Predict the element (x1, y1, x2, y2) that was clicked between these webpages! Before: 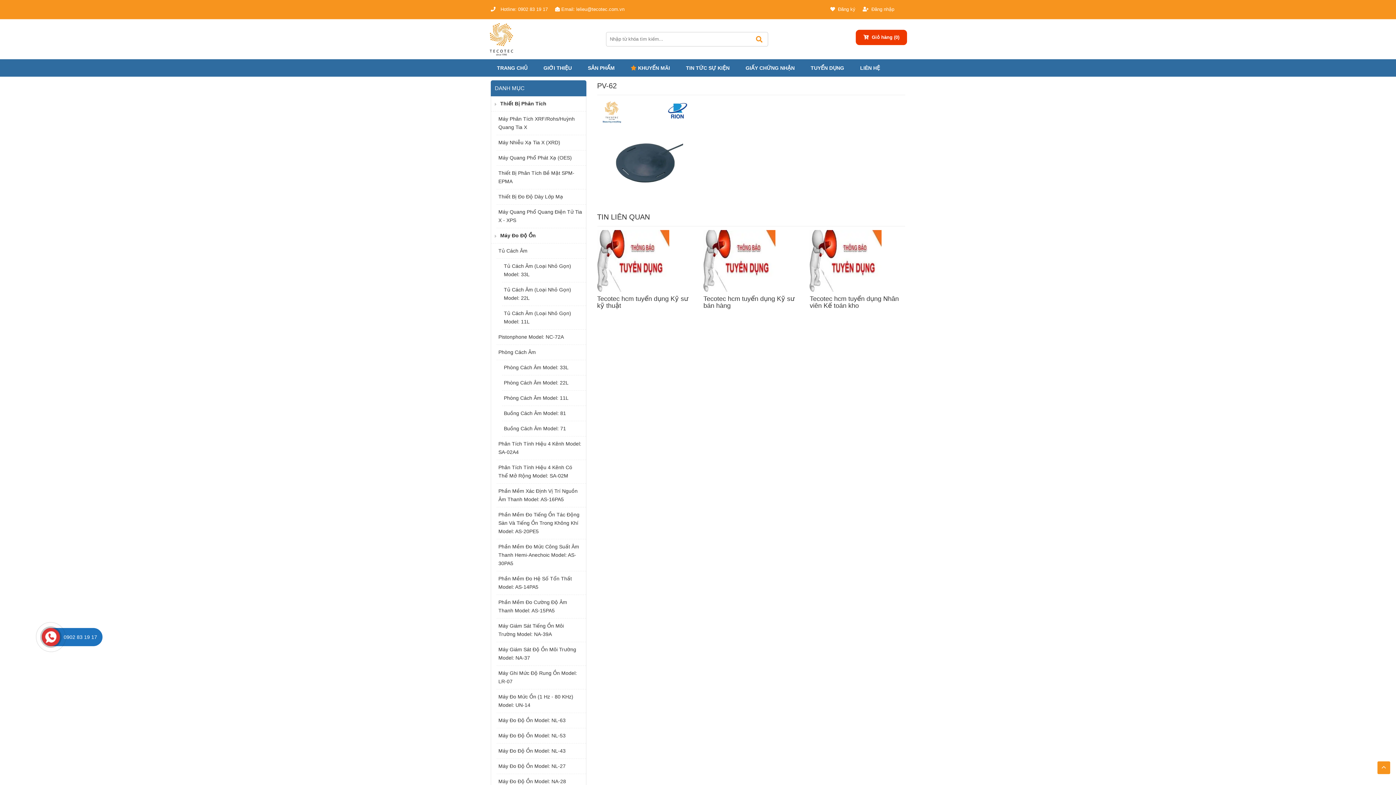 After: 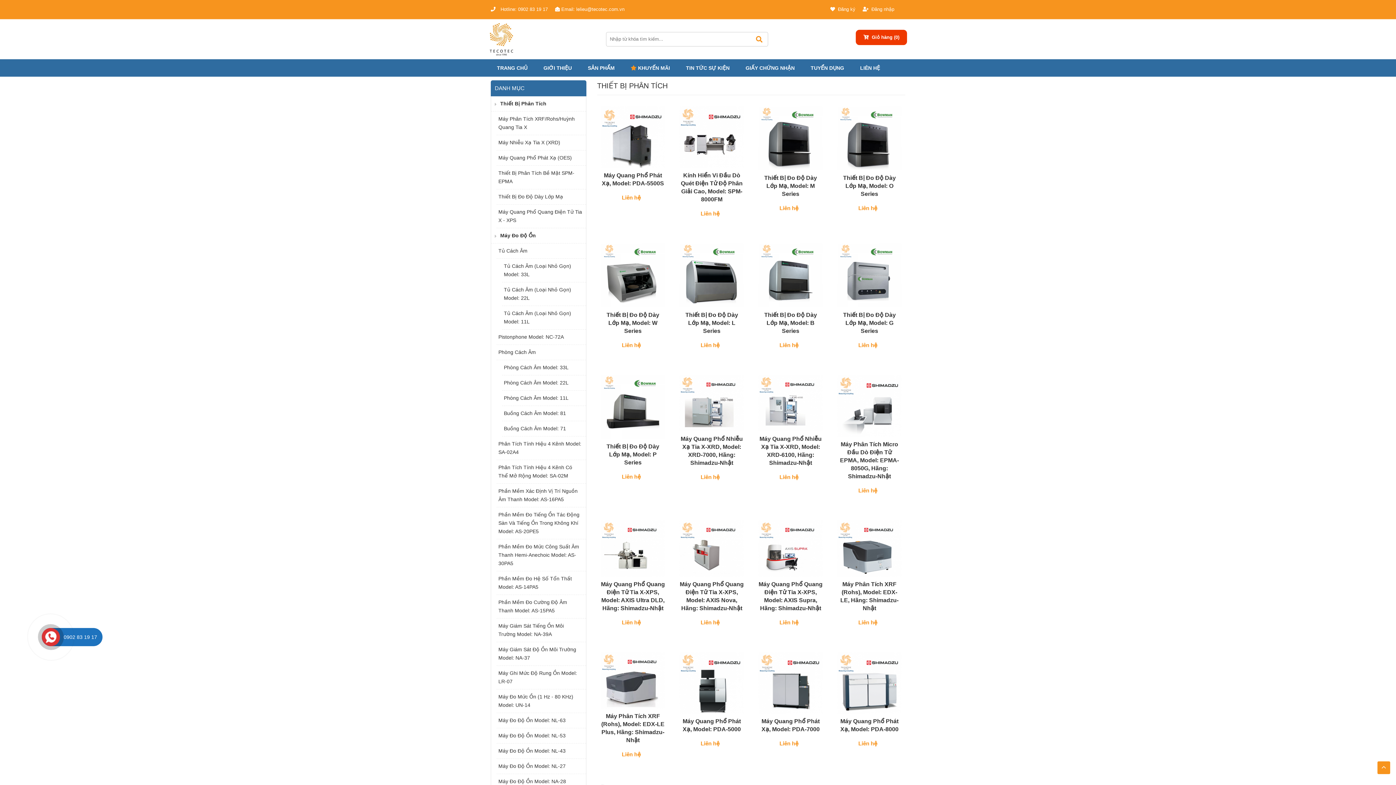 Action: bbox: (491, 96, 586, 111) label: Thiết Bị Phân Tích